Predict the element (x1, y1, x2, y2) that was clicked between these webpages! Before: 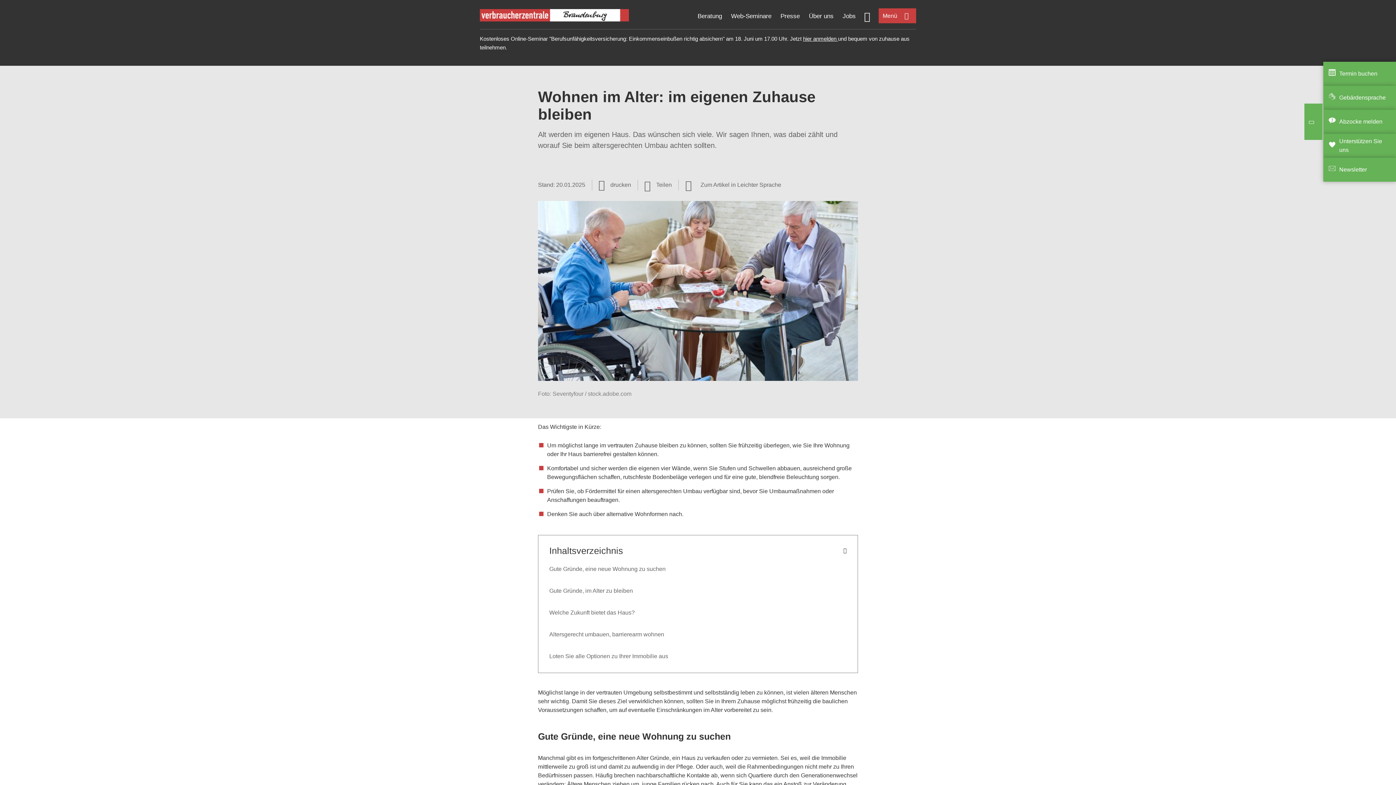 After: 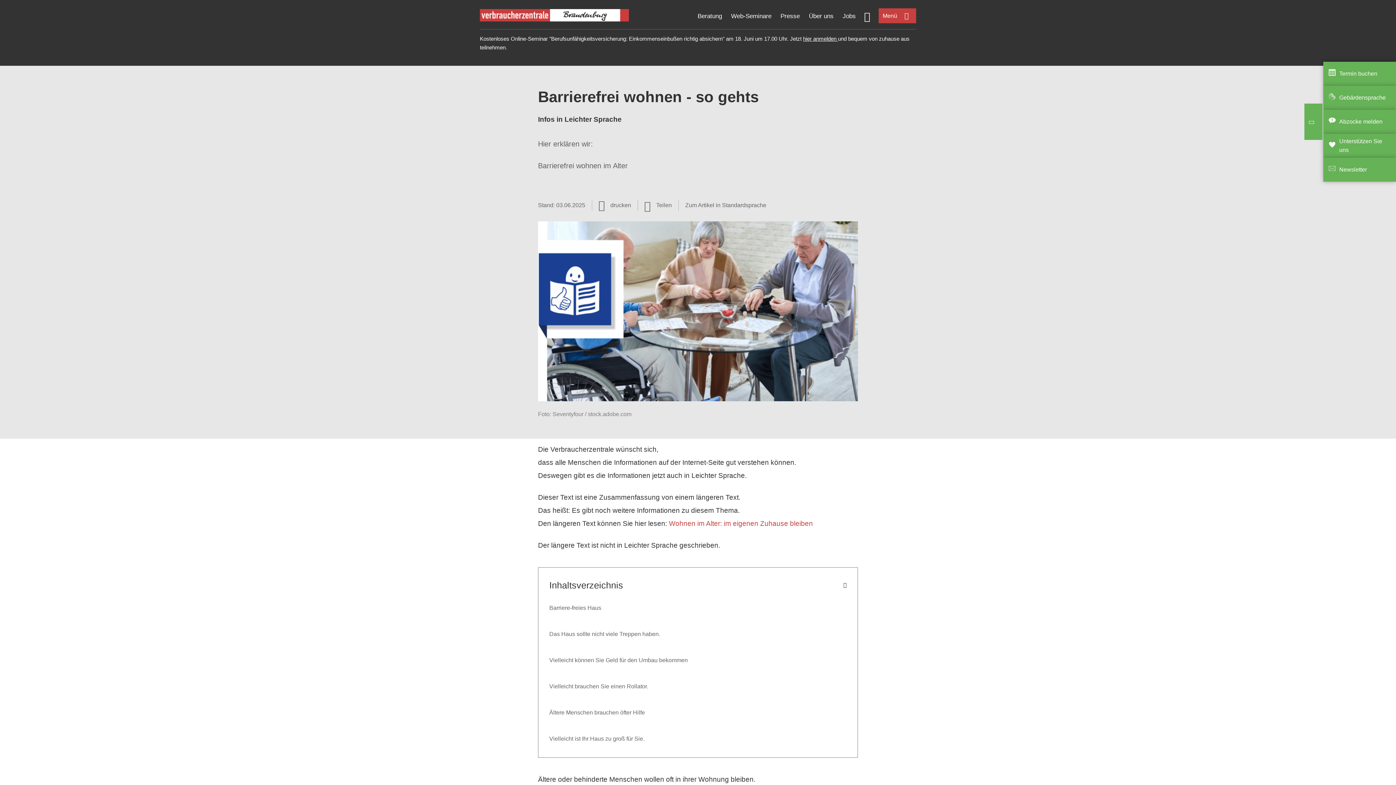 Action: label: Zum Artikel in Leichter Sprache bbox: (685, 174, 781, 195)